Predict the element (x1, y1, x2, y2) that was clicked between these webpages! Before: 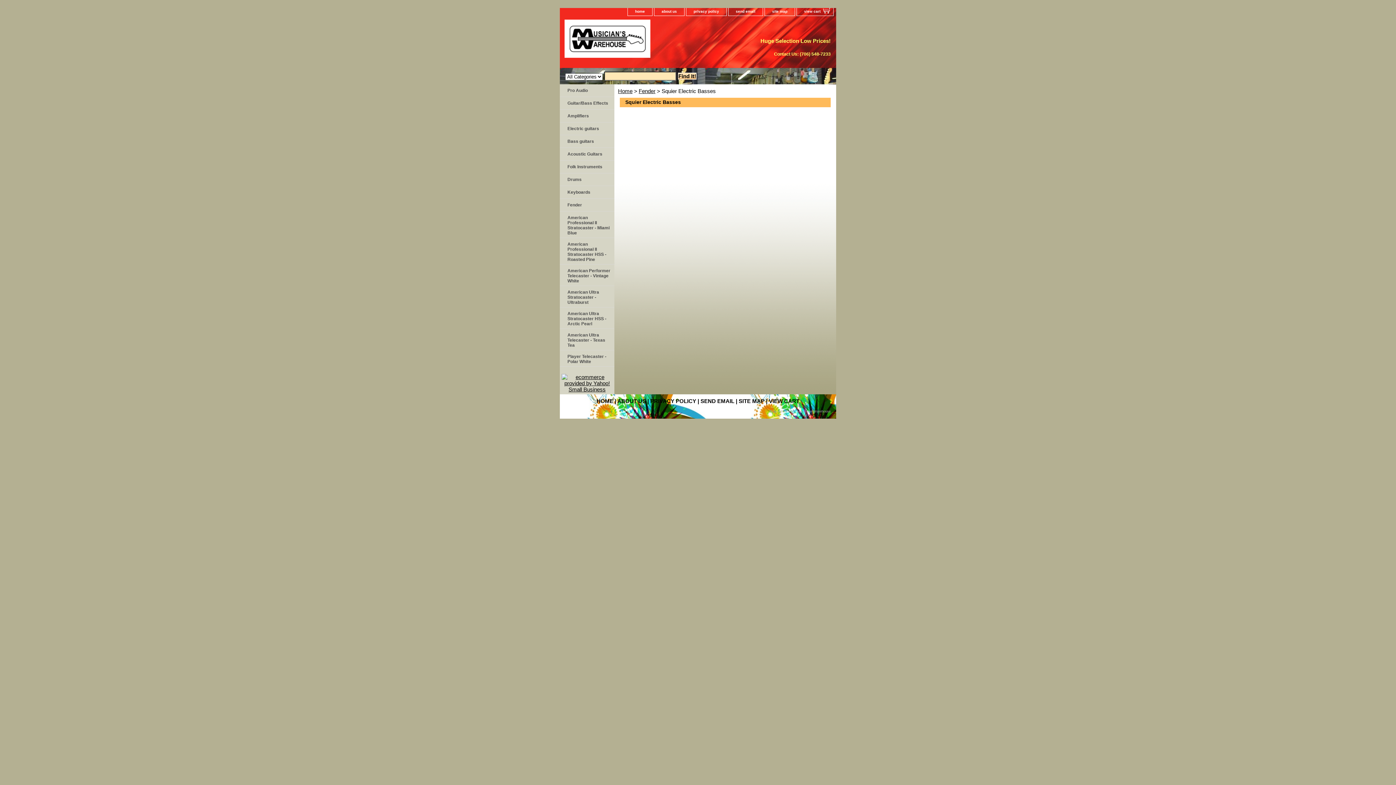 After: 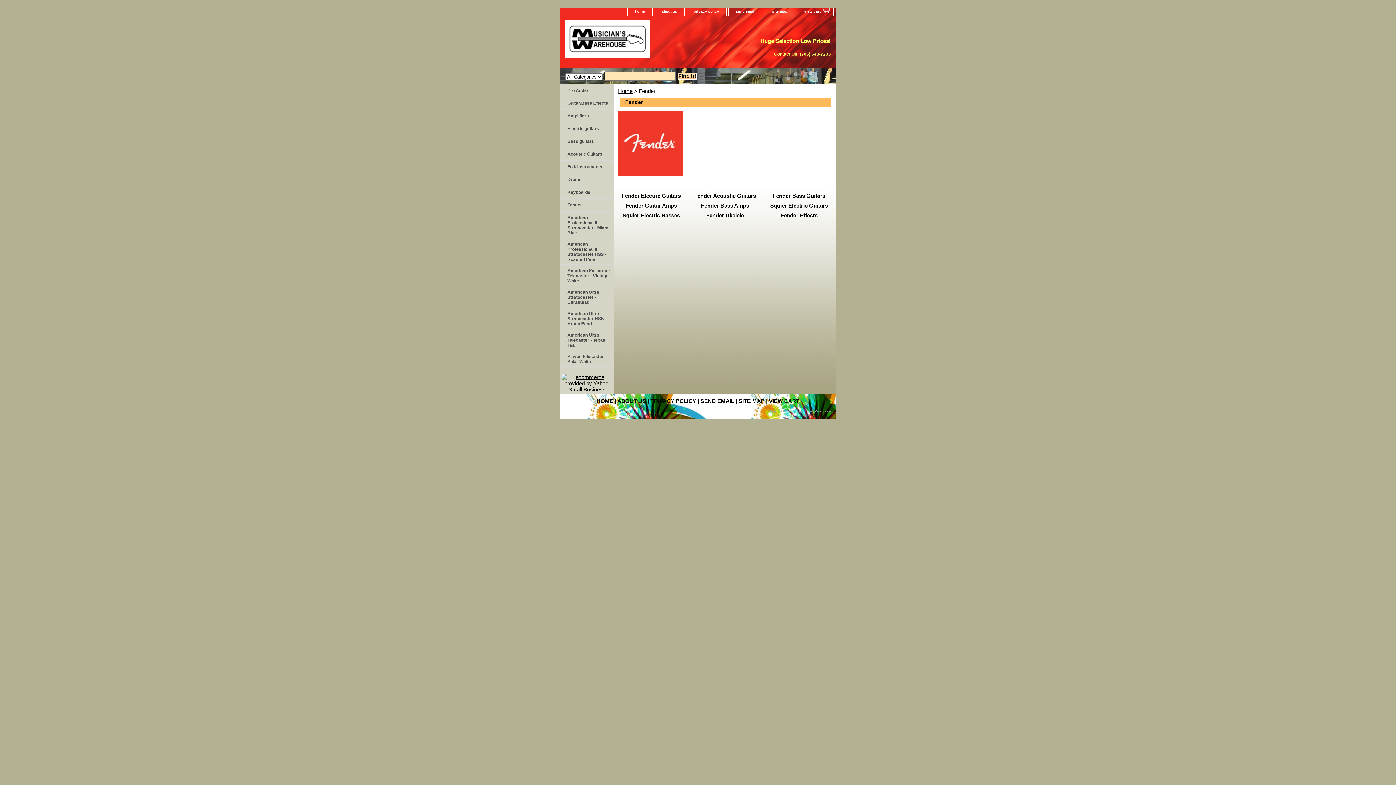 Action: bbox: (638, 88, 655, 94) label: Fender